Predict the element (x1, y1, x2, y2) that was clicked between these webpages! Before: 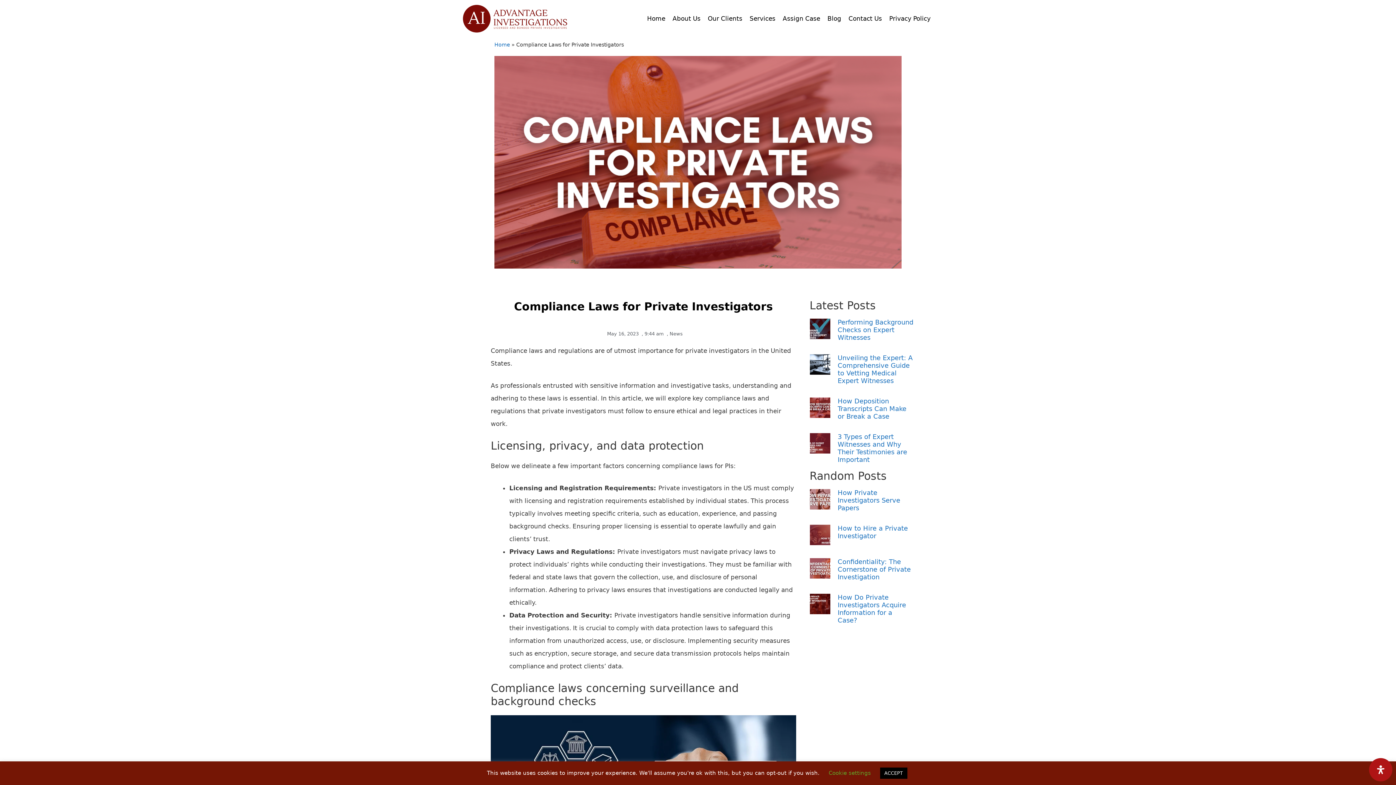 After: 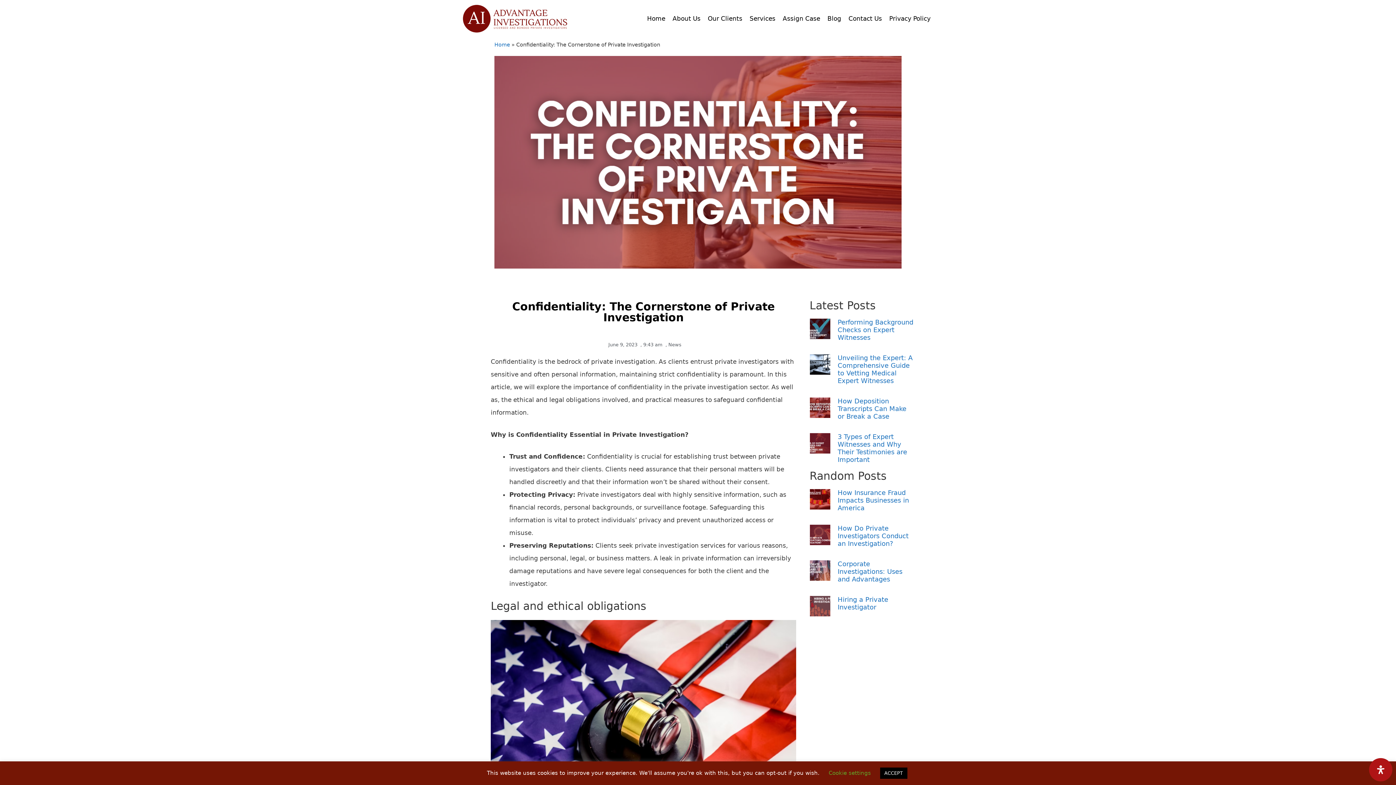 Action: bbox: (809, 558, 830, 581)